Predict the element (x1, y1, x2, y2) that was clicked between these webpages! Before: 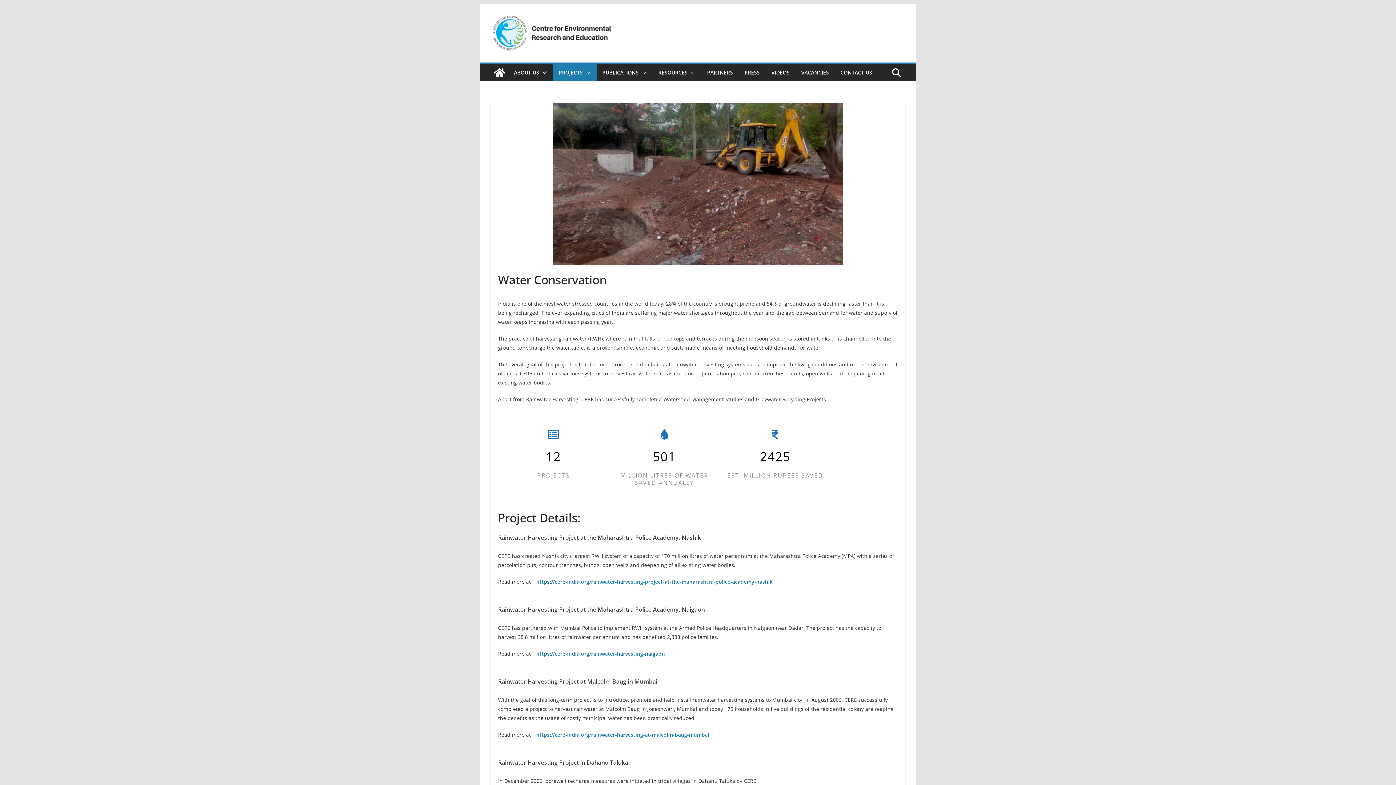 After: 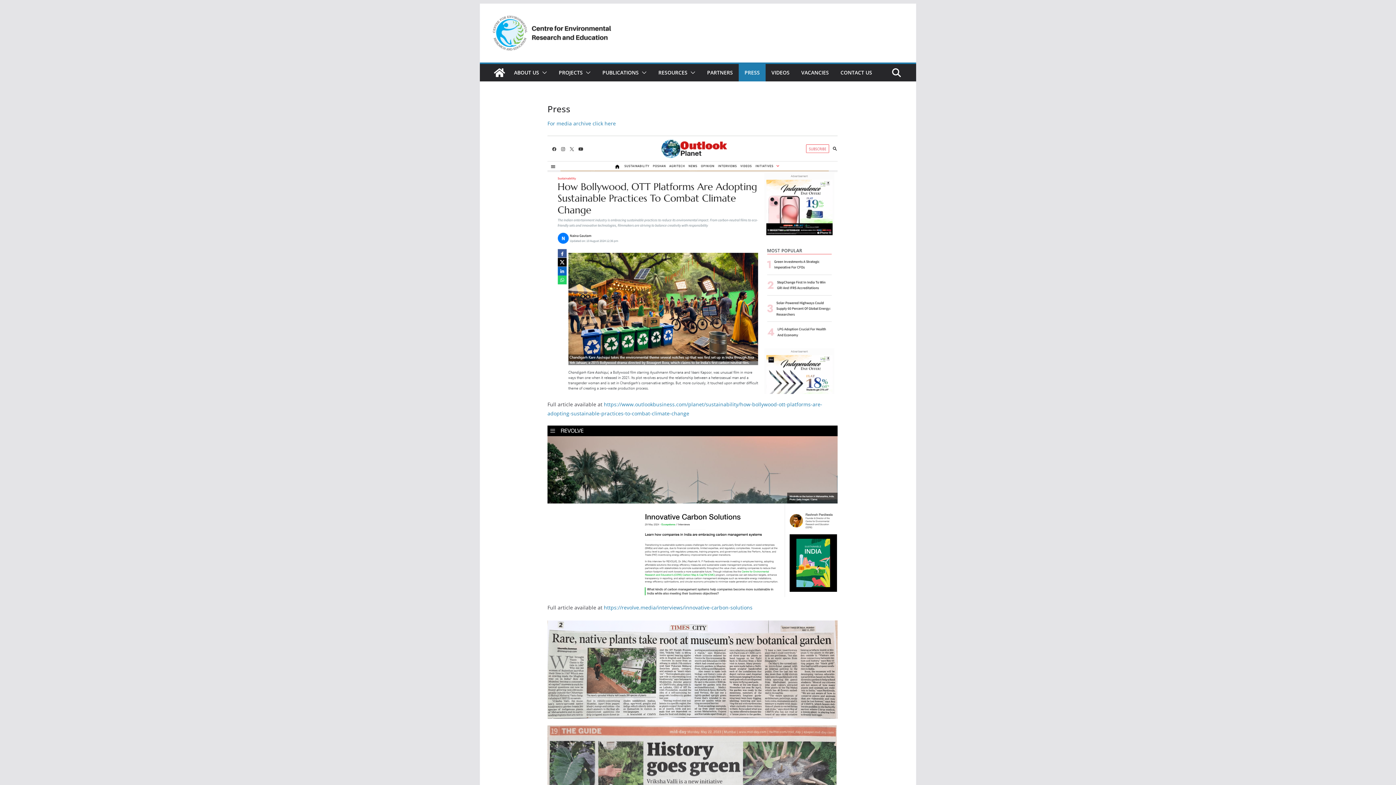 Action: label: PRESS bbox: (744, 67, 760, 77)